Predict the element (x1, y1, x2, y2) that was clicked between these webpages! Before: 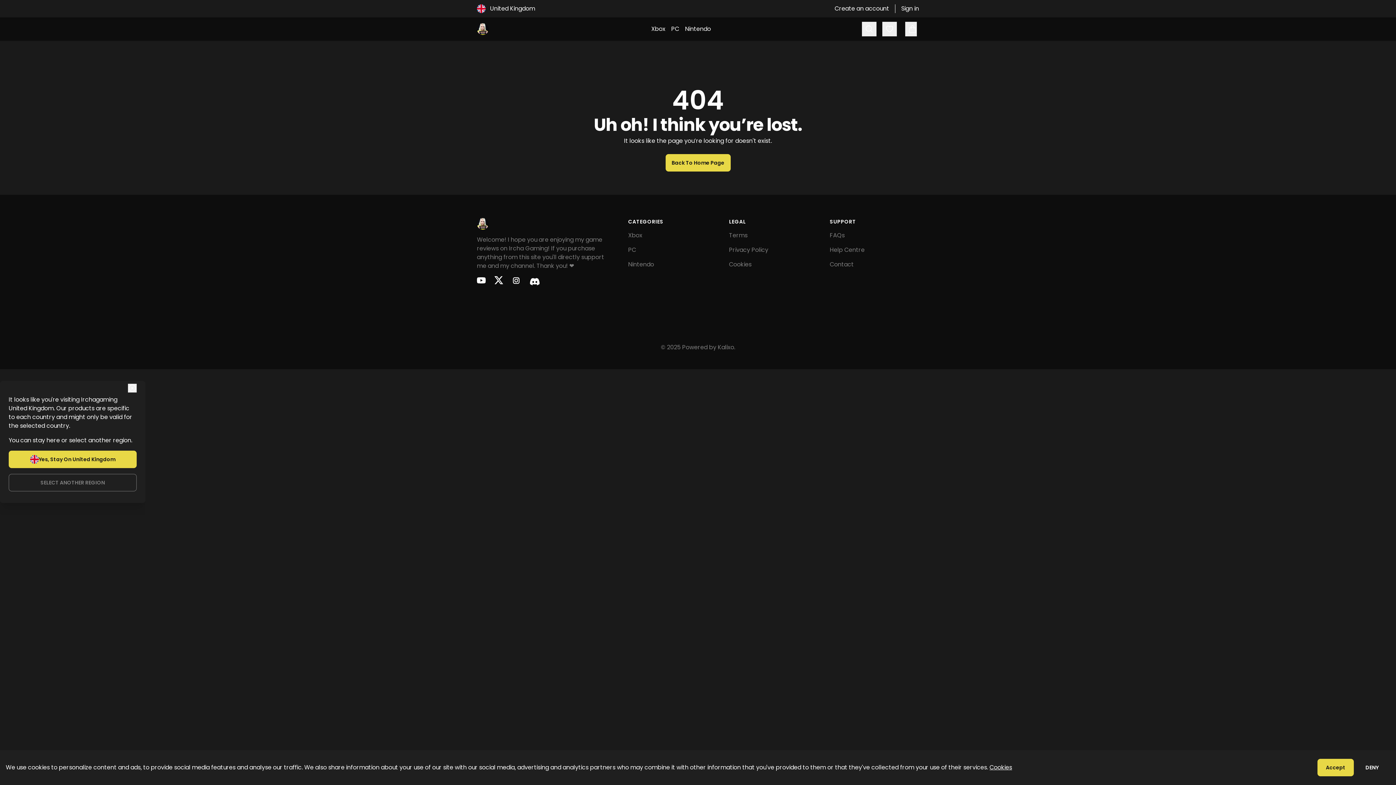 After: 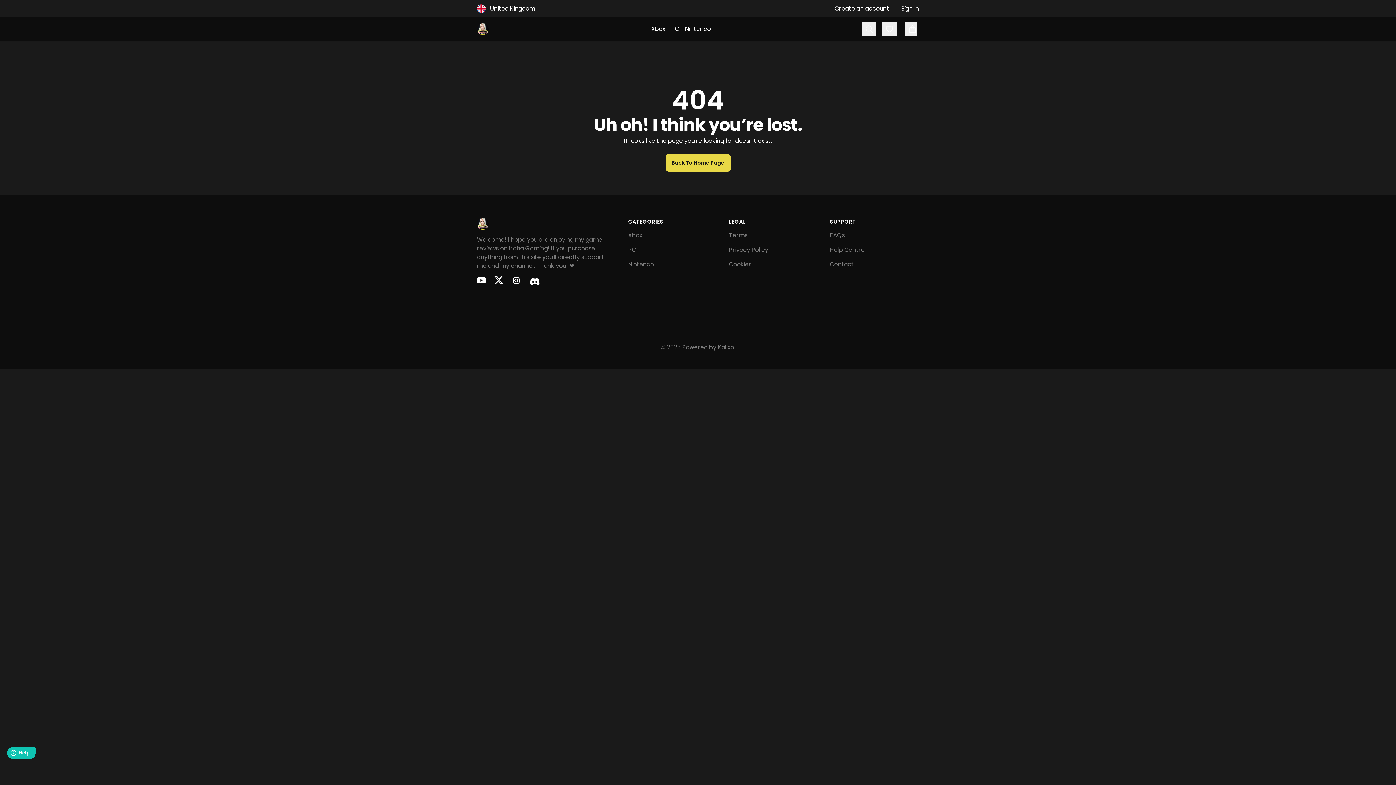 Action: label: Accept bbox: (1317, 759, 1354, 776)